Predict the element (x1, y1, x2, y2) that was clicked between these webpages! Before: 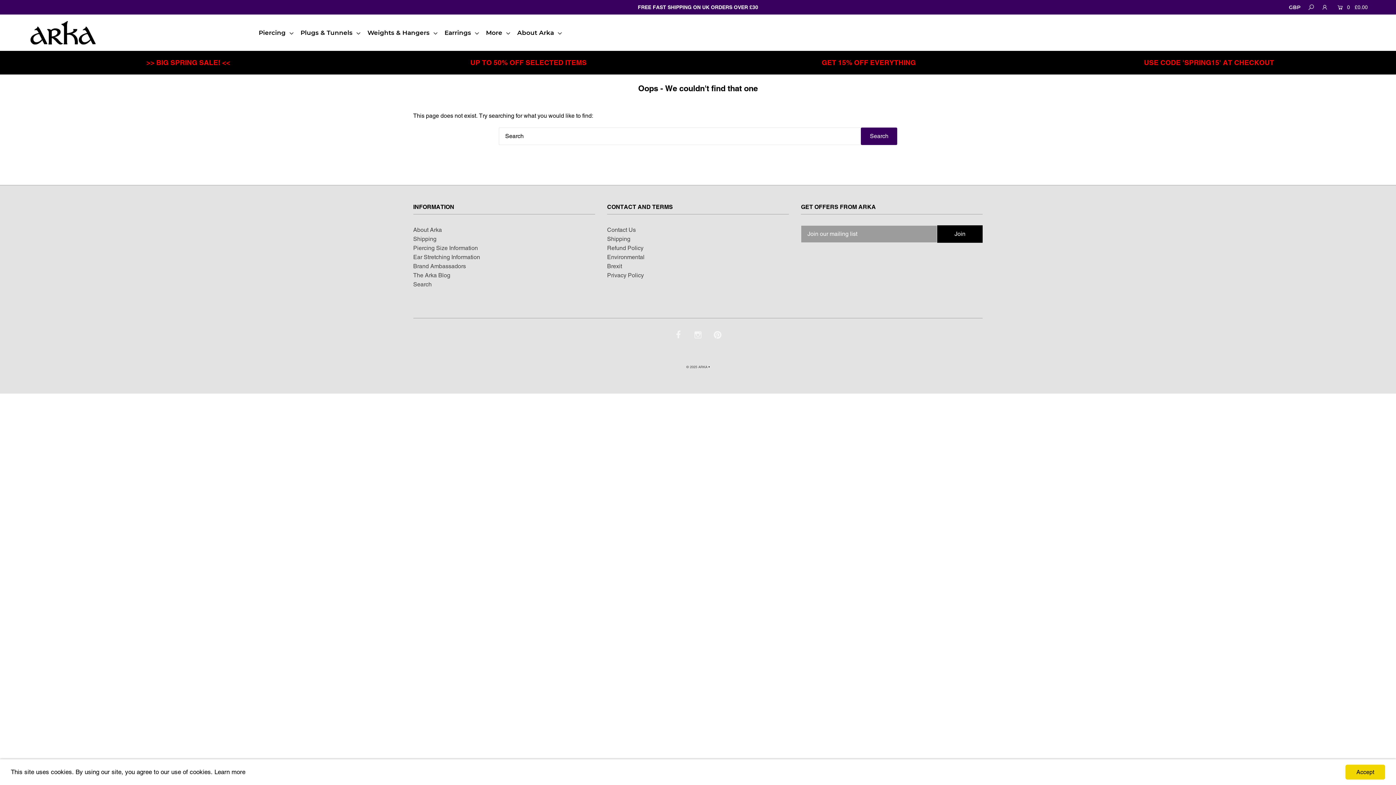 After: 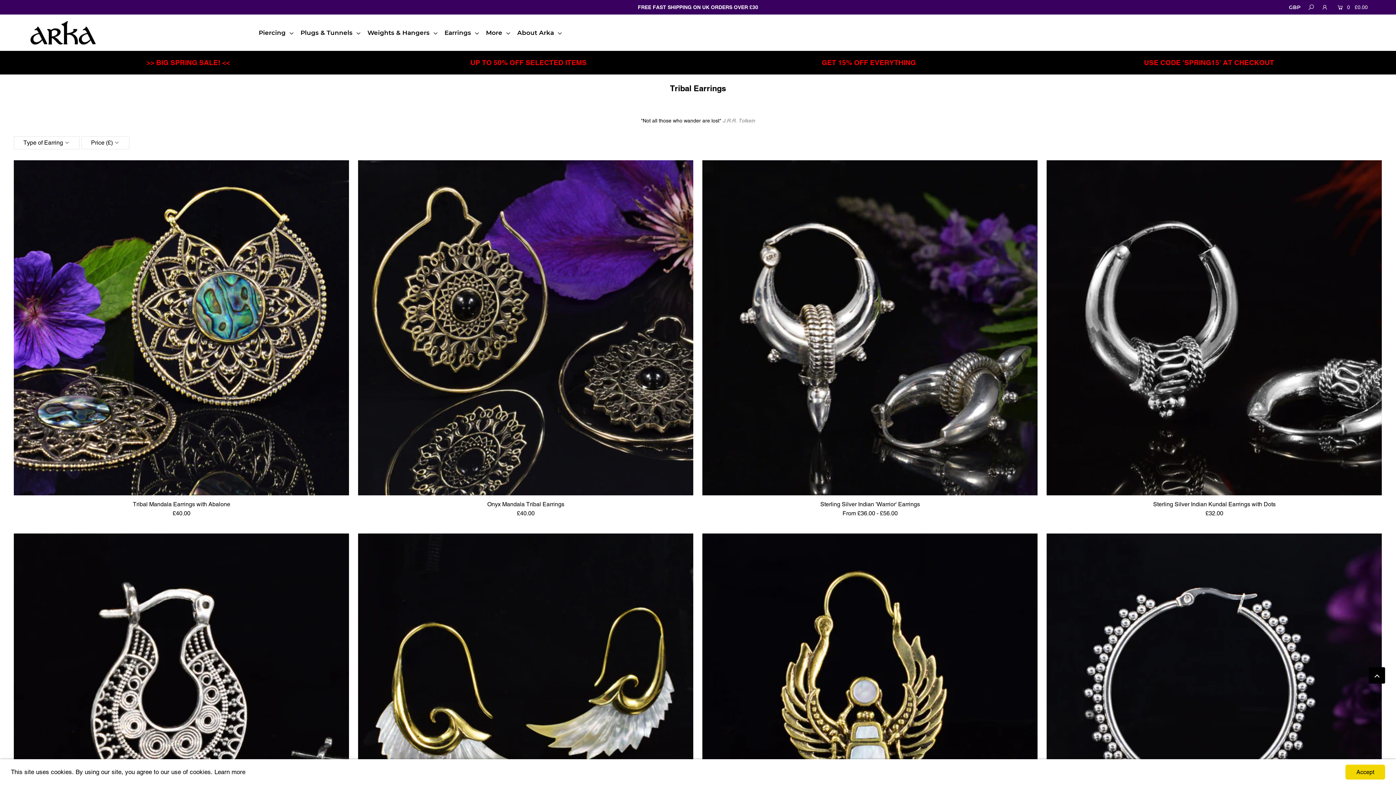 Action: label: Earrings  bbox: (444, 28, 484, 36)